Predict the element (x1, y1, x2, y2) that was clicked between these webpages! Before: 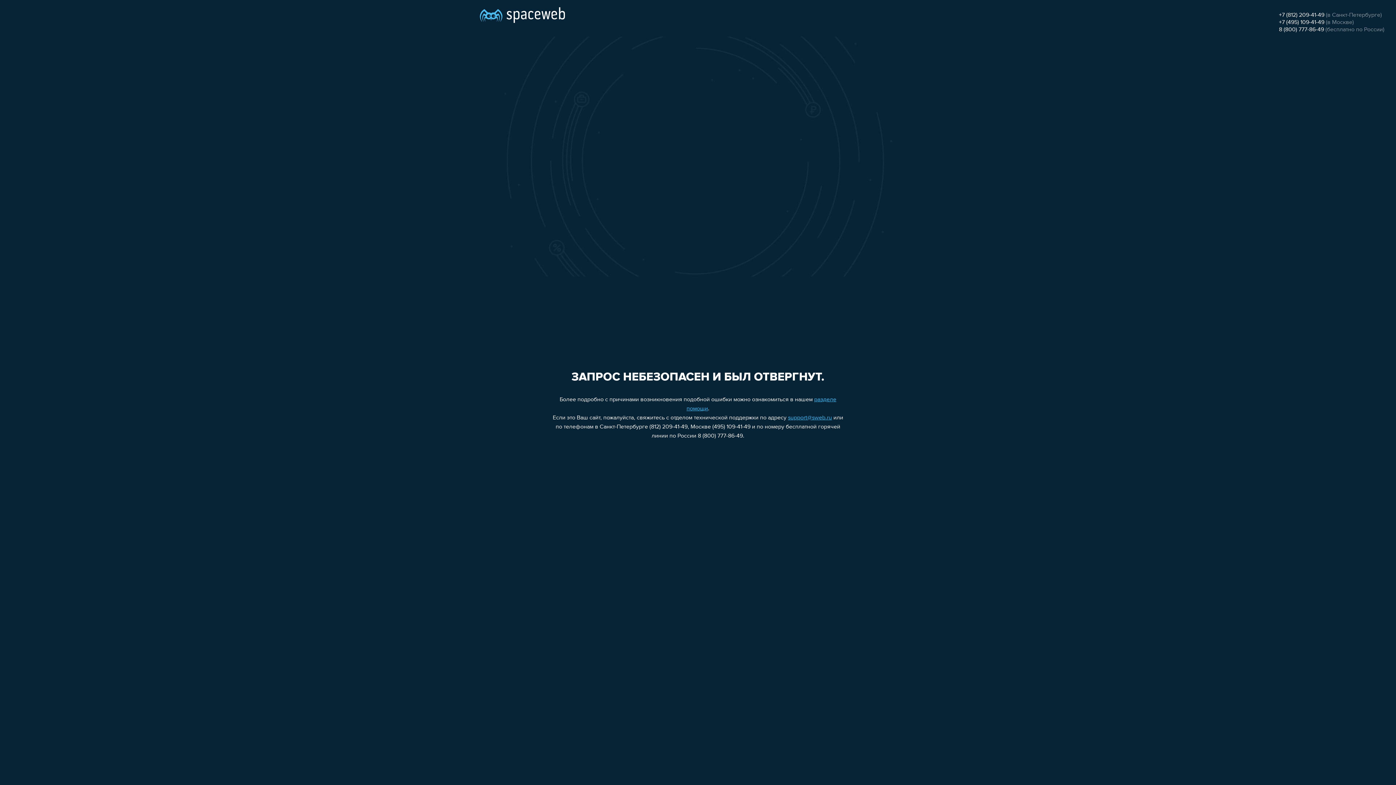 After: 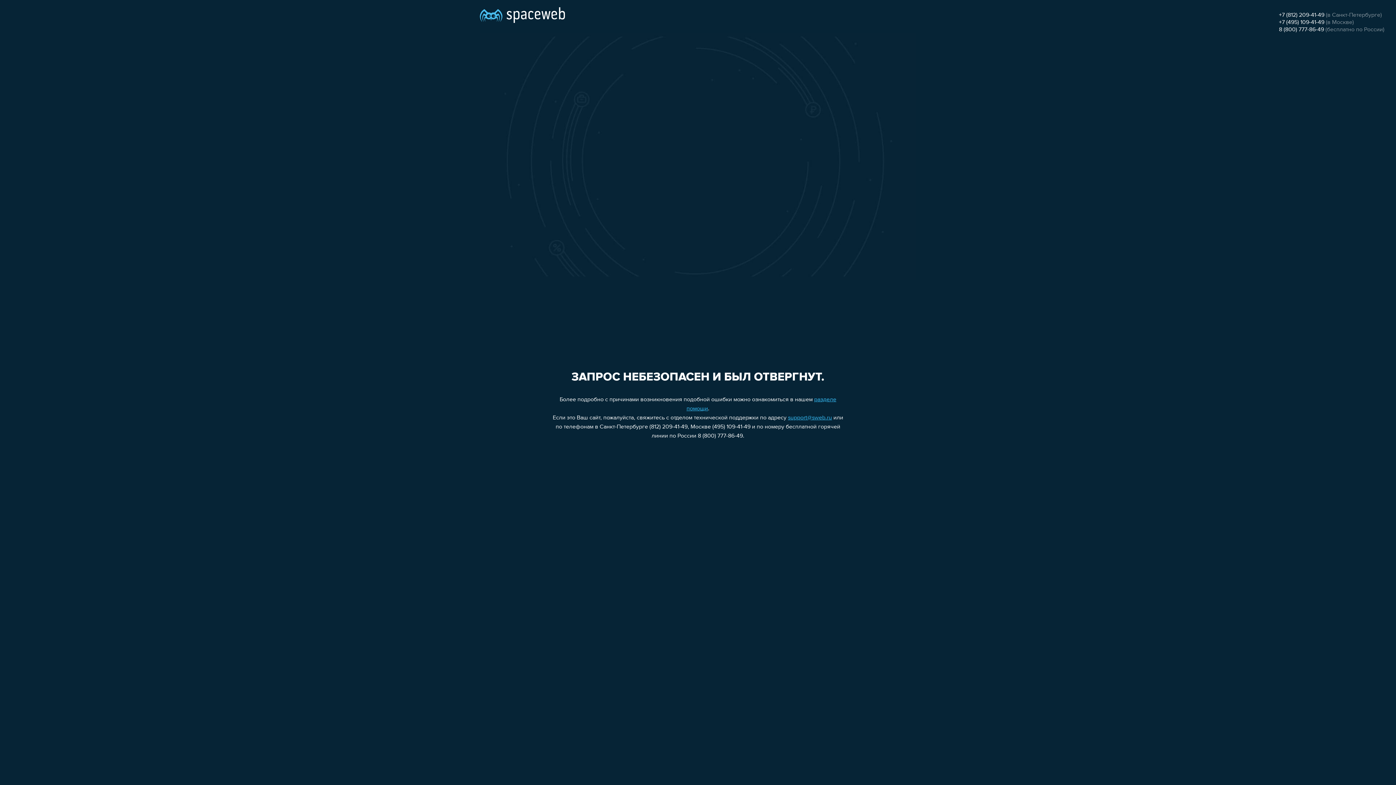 Action: bbox: (1279, 26, 1324, 32) label: 8 (800) 777-86-49